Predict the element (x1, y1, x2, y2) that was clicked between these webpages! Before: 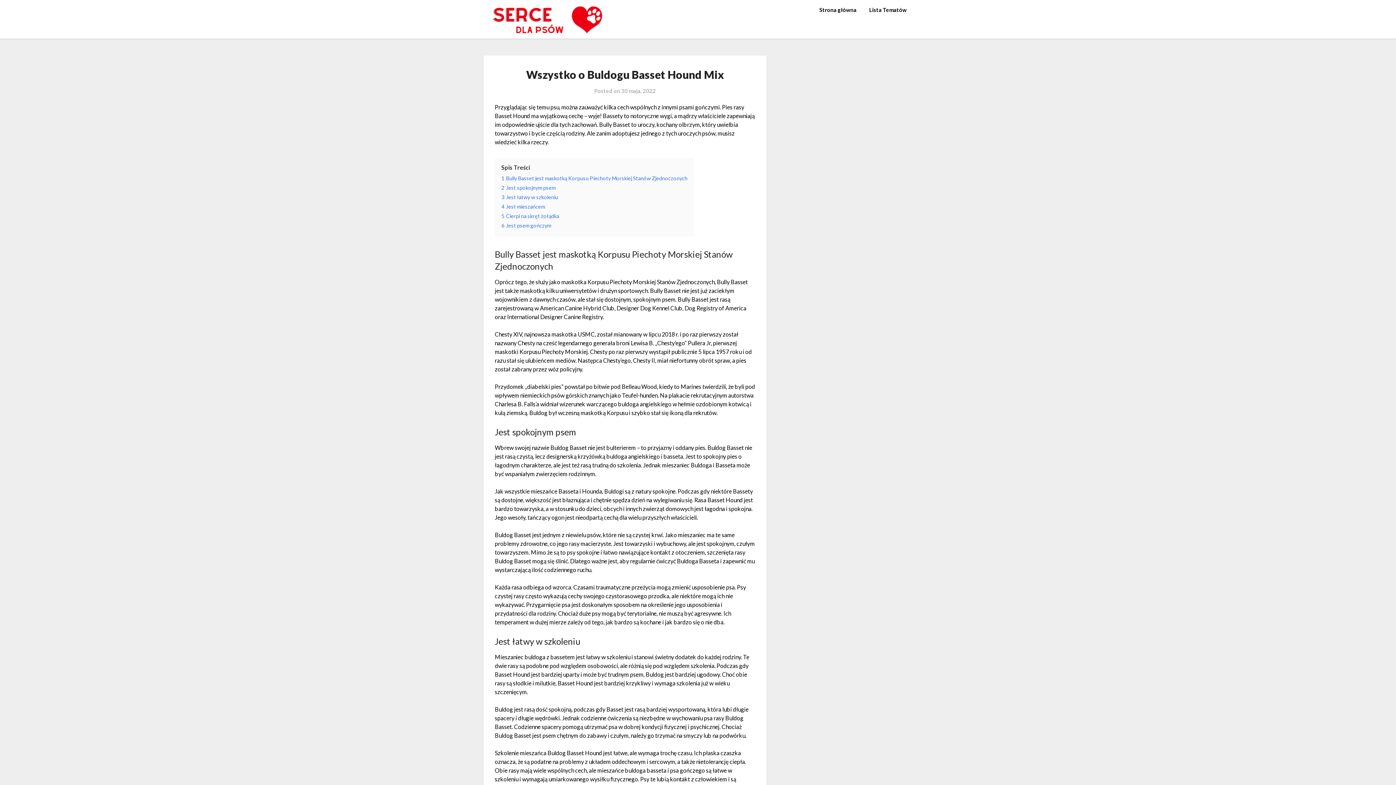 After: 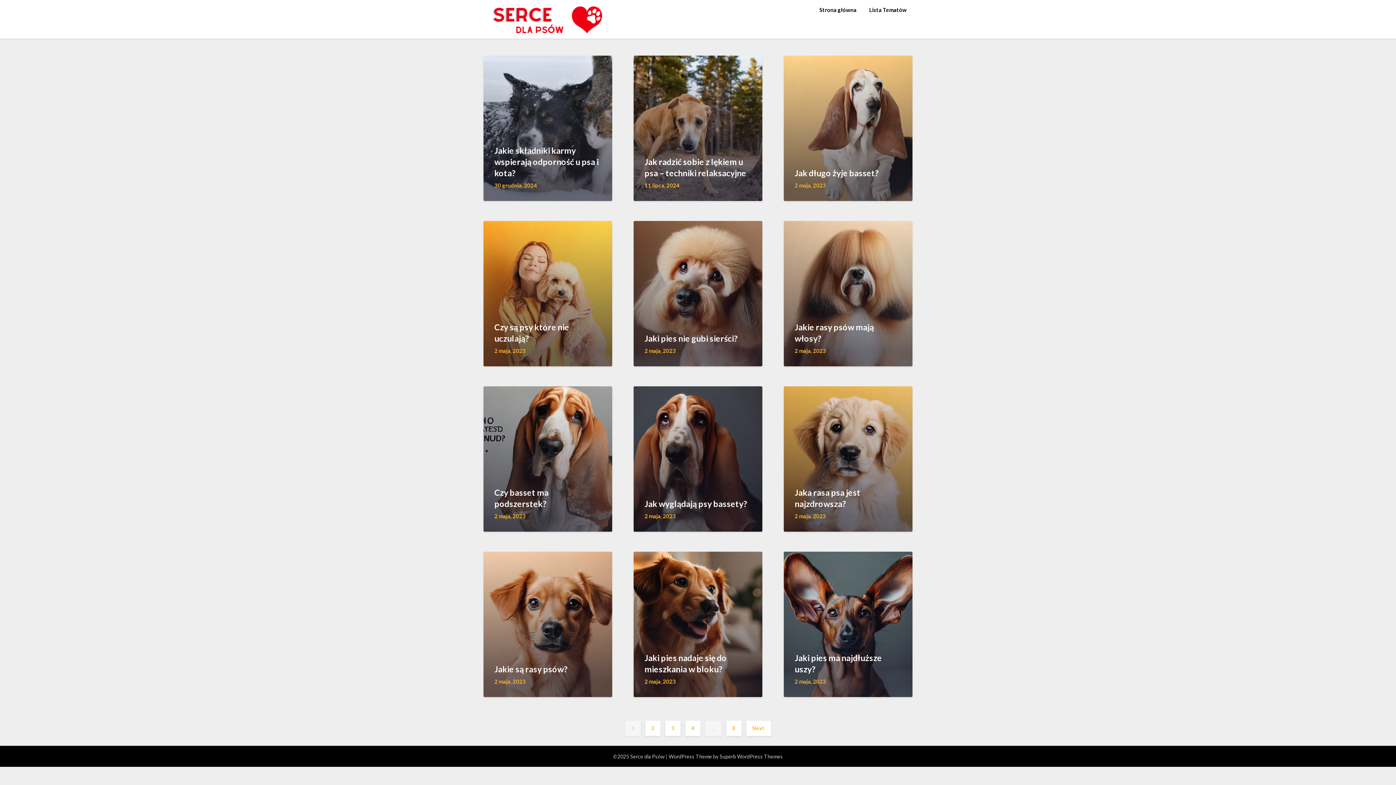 Action: bbox: (483, 3, 612, 38)